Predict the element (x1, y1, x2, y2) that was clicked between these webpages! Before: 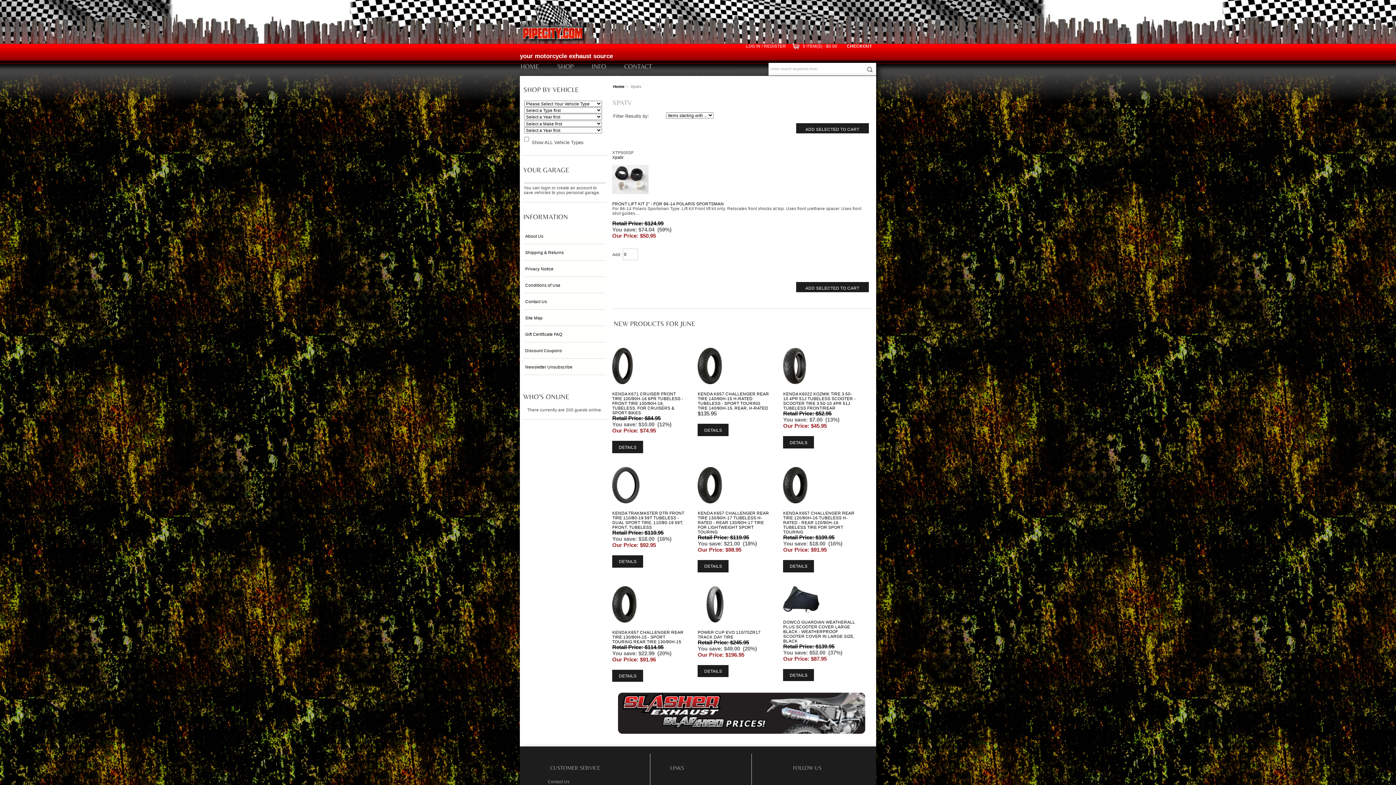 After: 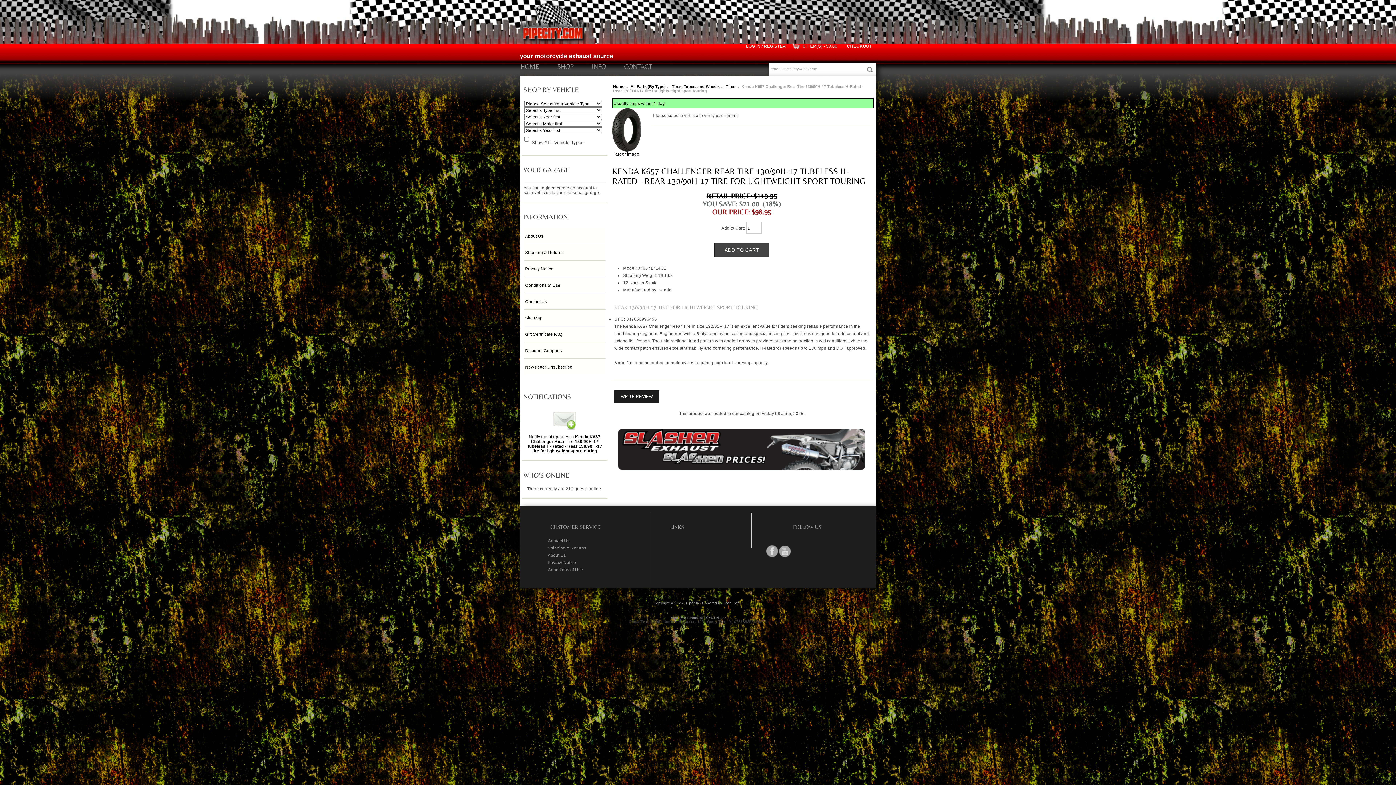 Action: bbox: (697, 499, 722, 504)